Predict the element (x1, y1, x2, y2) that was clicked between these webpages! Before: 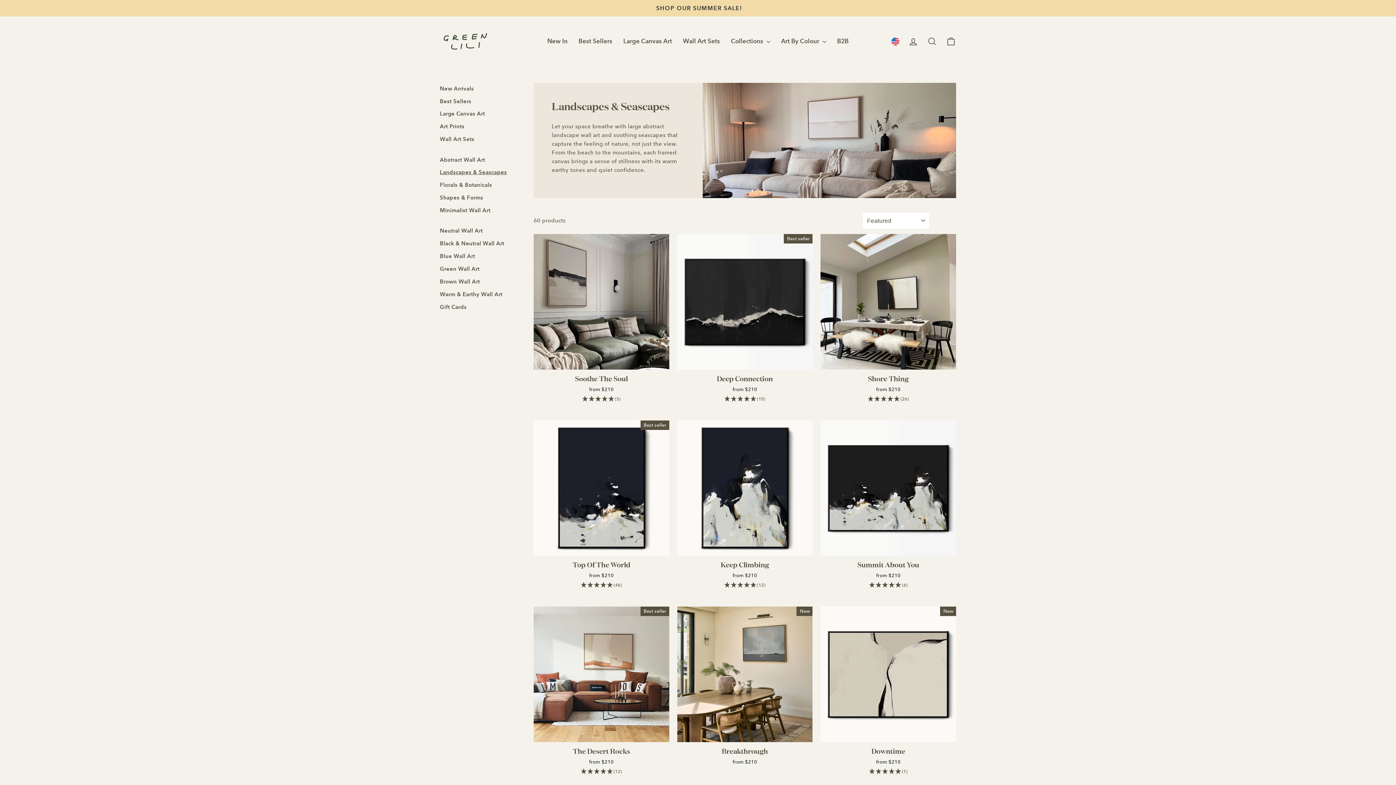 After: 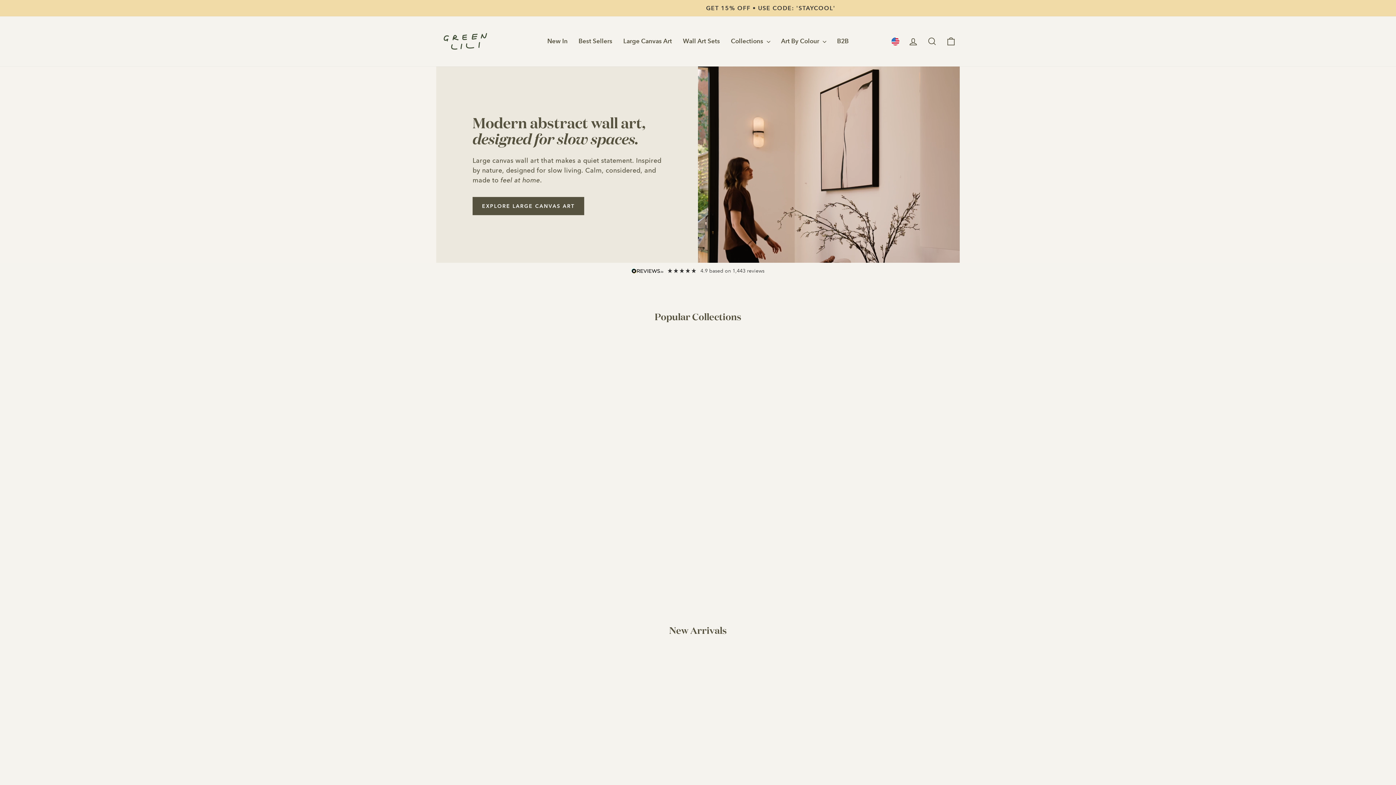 Action: bbox: (443, 32, 487, 50)